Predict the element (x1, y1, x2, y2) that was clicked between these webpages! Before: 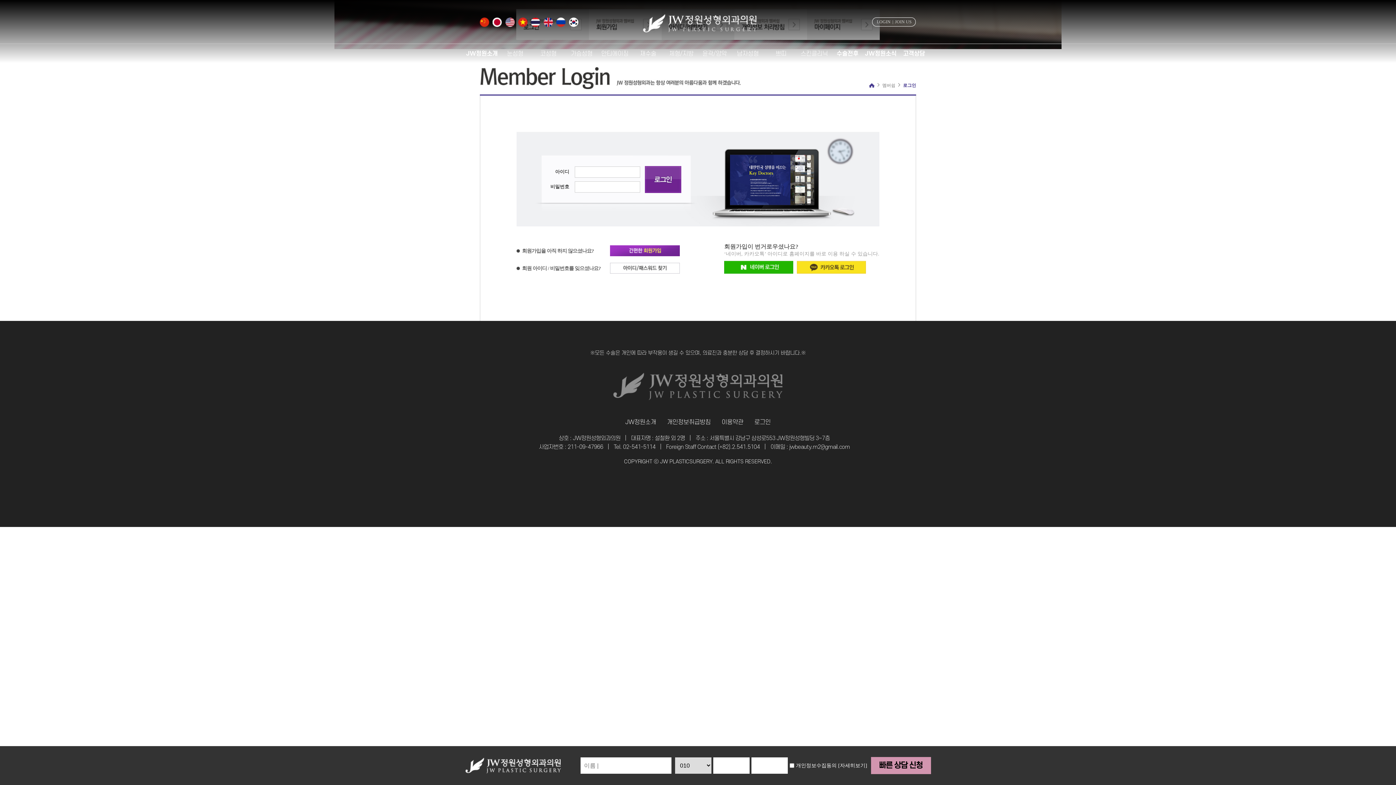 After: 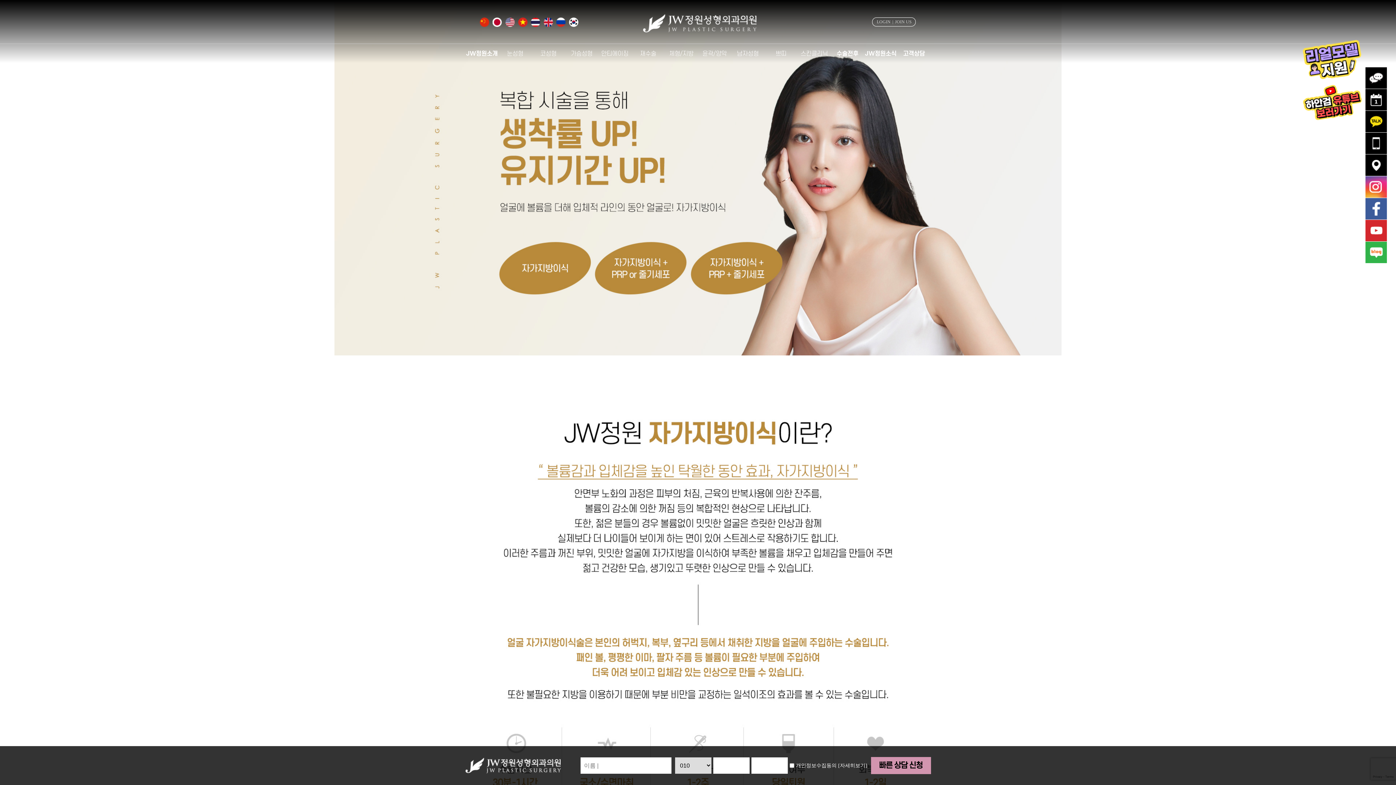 Action: bbox: (669, 50, 693, 56) label: 체형/지방